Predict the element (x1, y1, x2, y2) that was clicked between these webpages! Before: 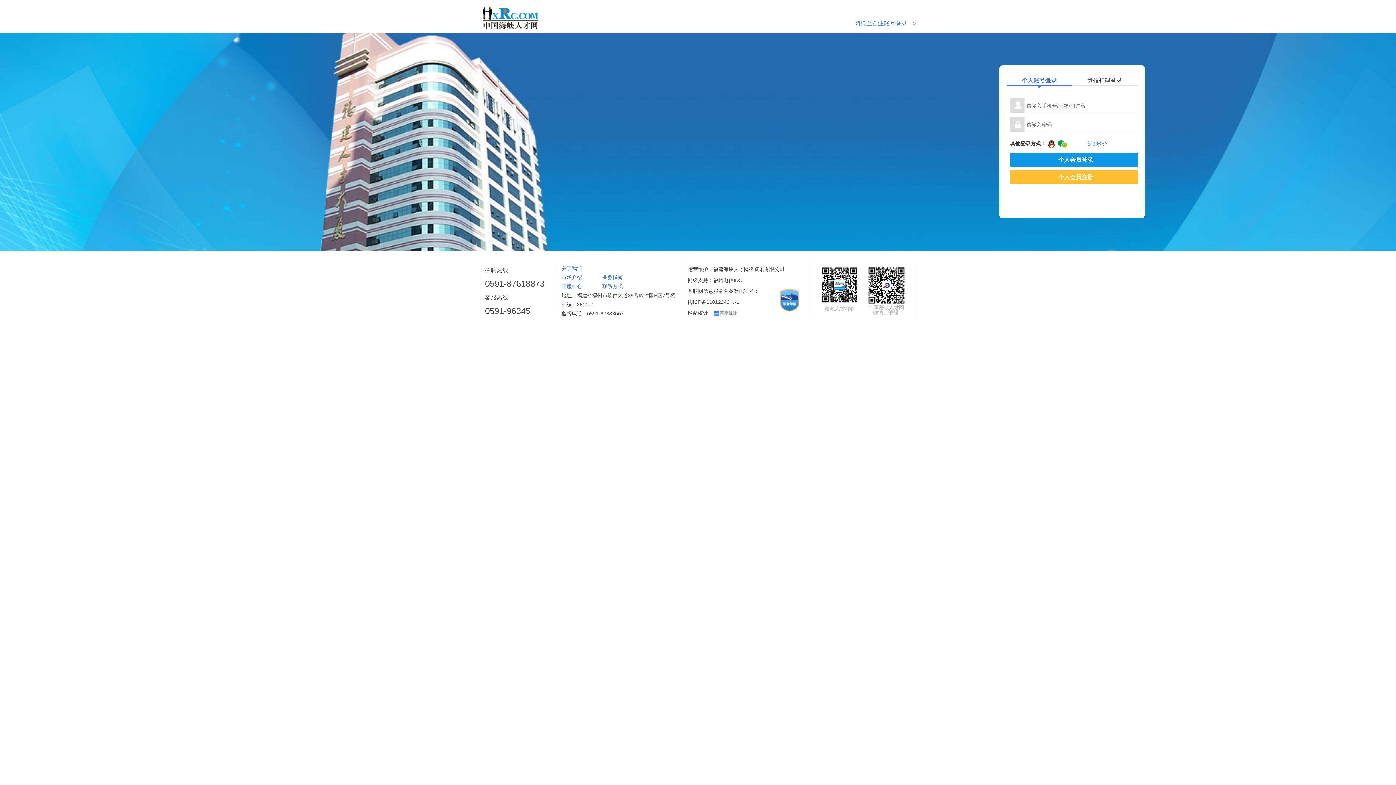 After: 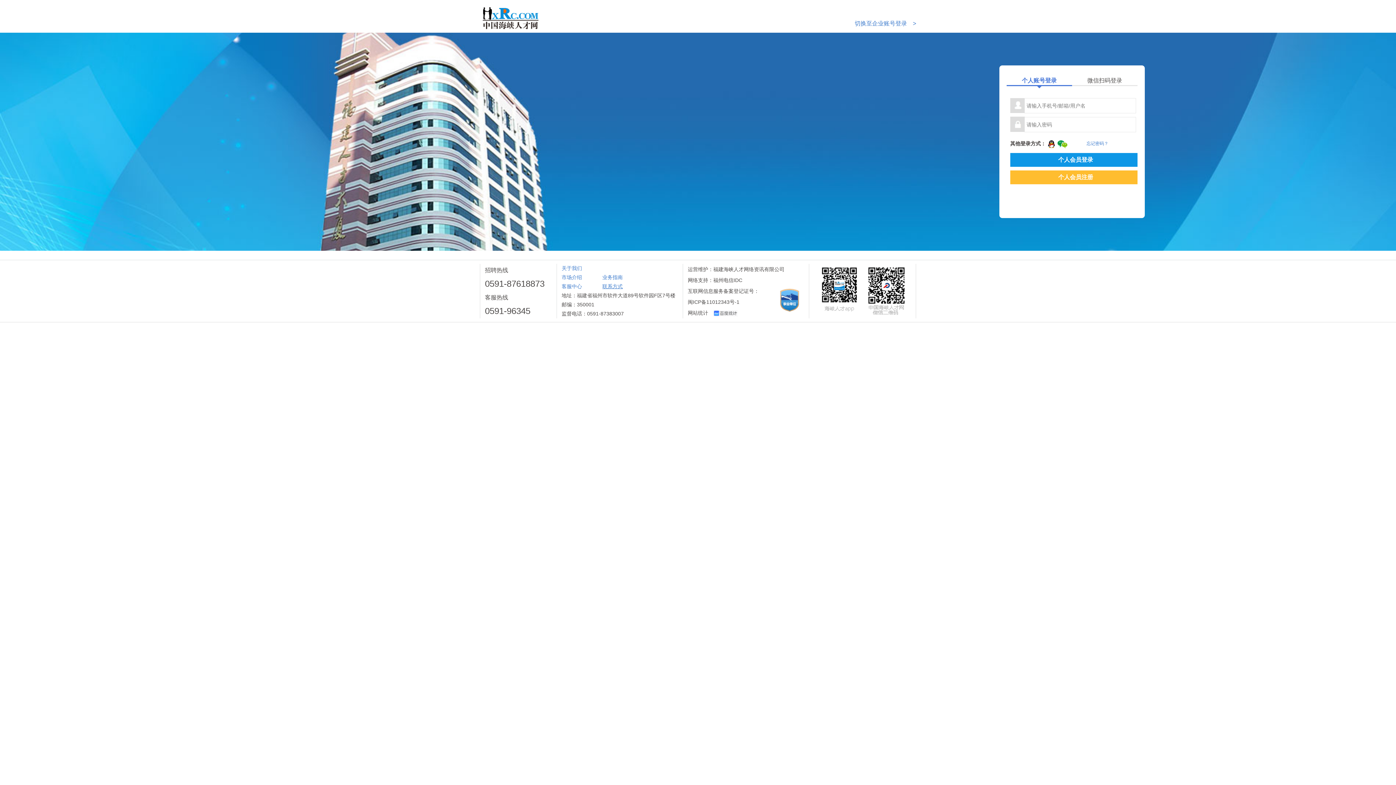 Action: bbox: (602, 283, 622, 289) label: 联系方式